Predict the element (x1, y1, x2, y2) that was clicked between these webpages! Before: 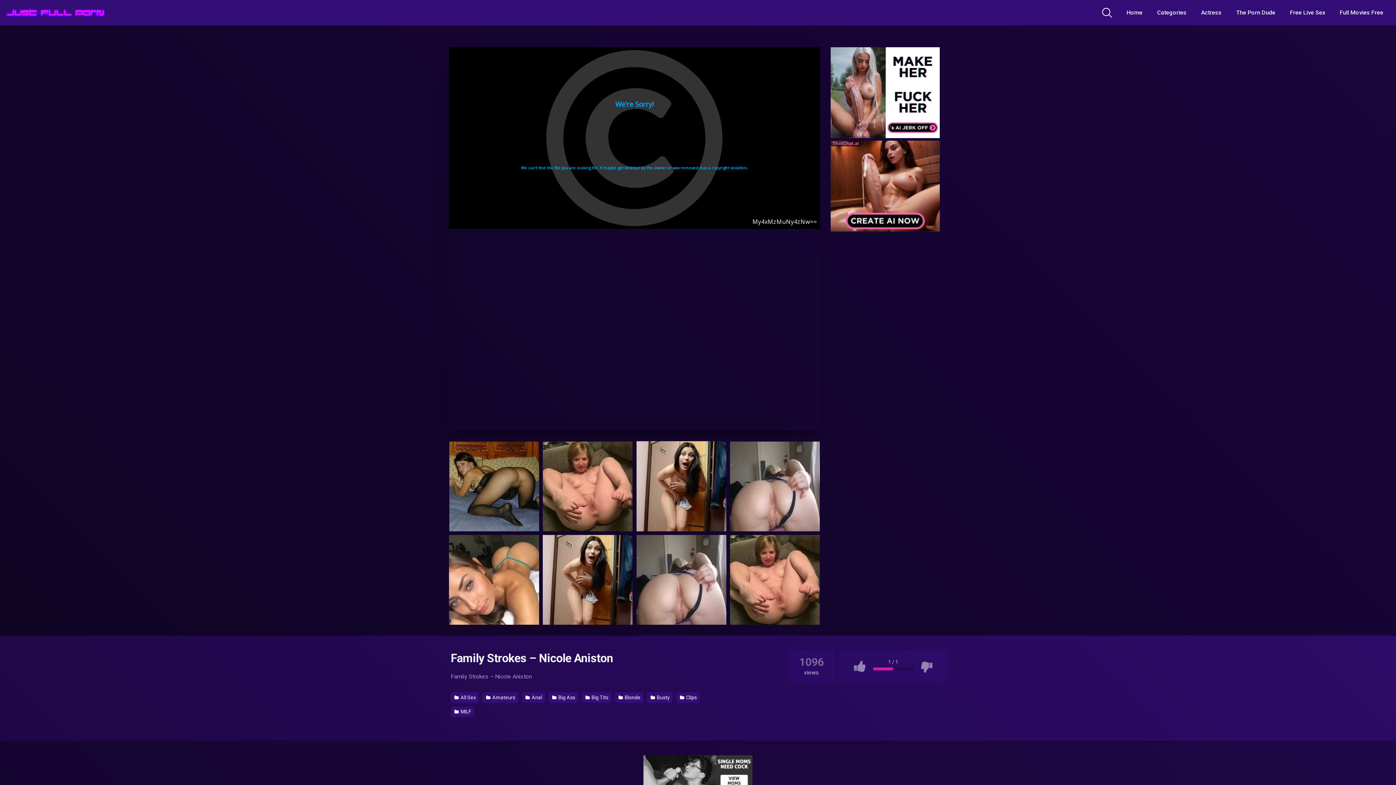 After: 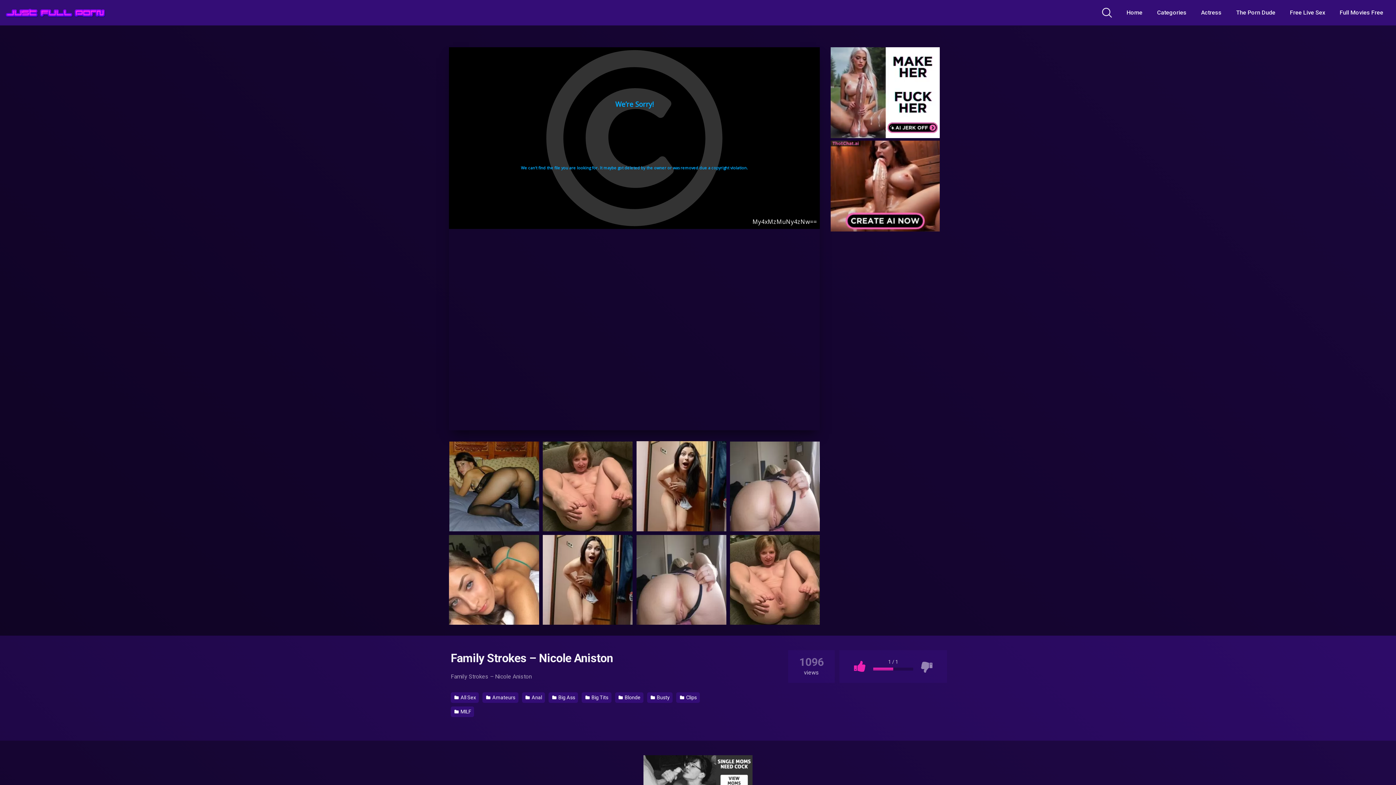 Action: bbox: (850, 658, 869, 675)